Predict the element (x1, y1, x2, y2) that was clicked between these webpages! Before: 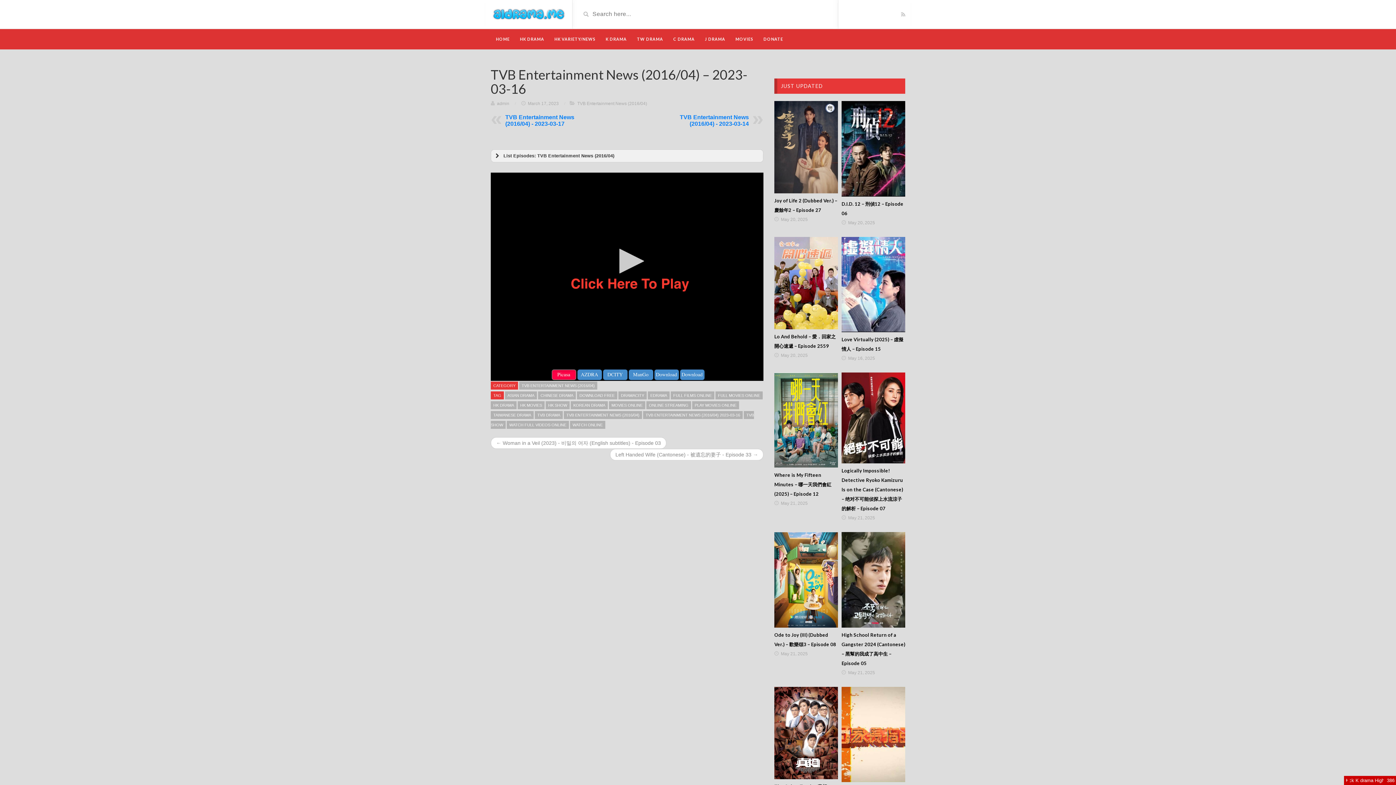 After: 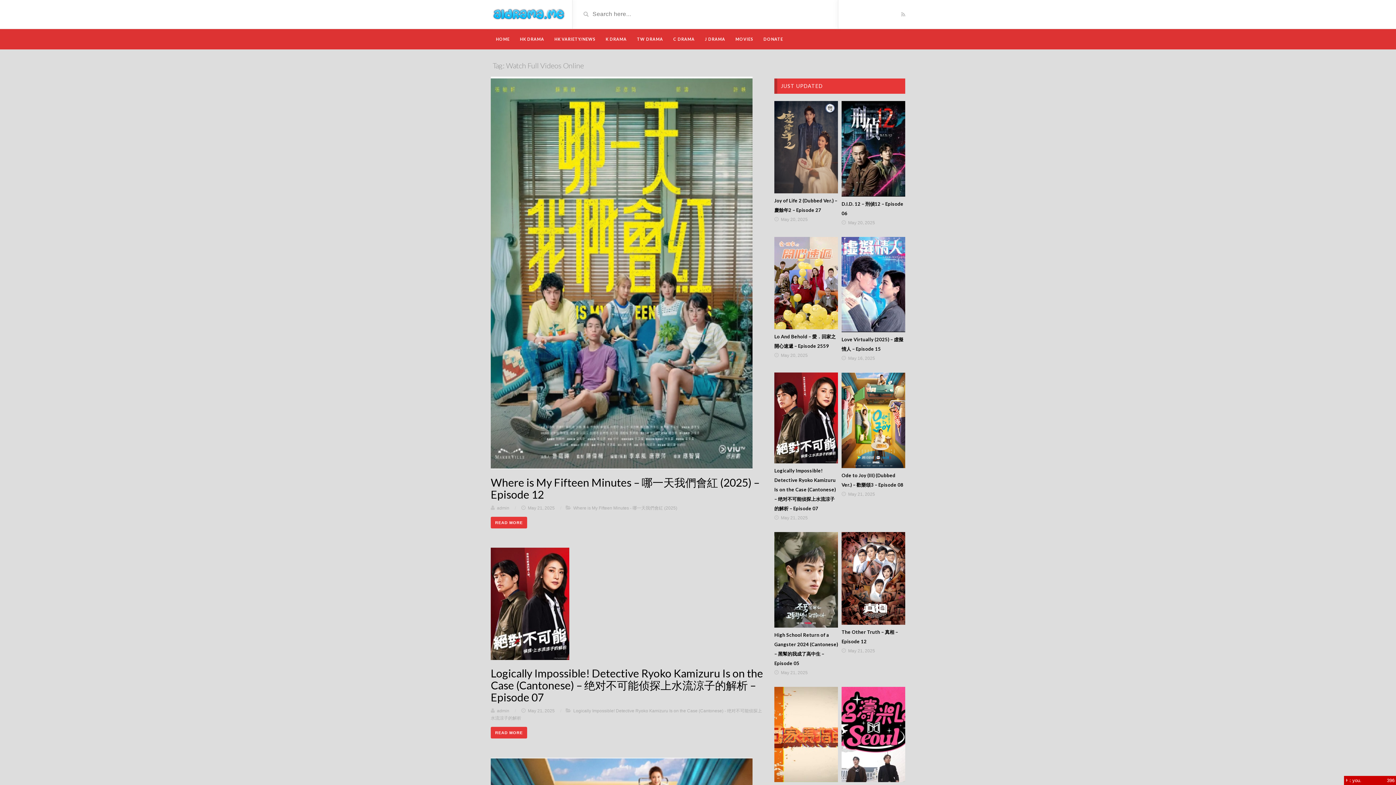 Action: bbox: (506, 421, 569, 429) label: WATCH FULL VIDEOS ONLINE